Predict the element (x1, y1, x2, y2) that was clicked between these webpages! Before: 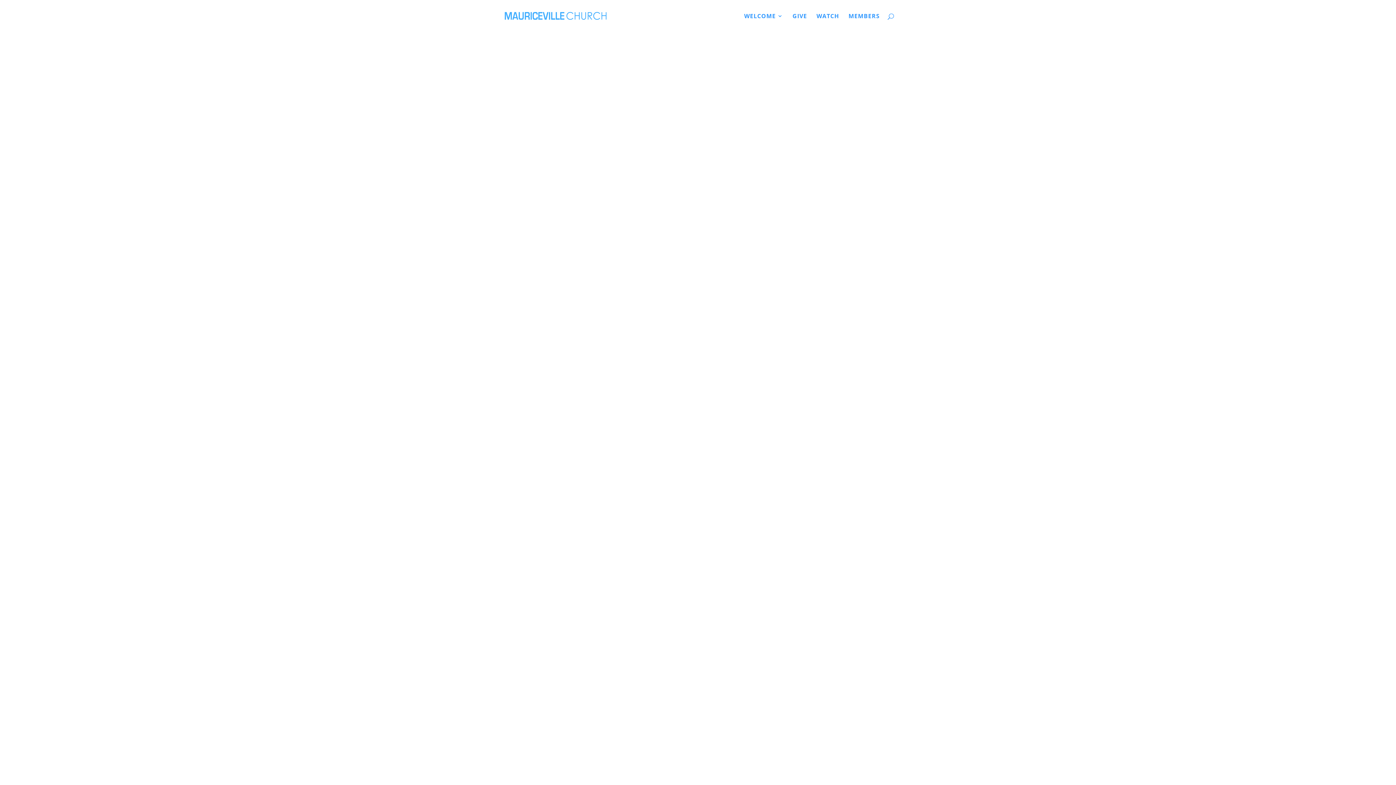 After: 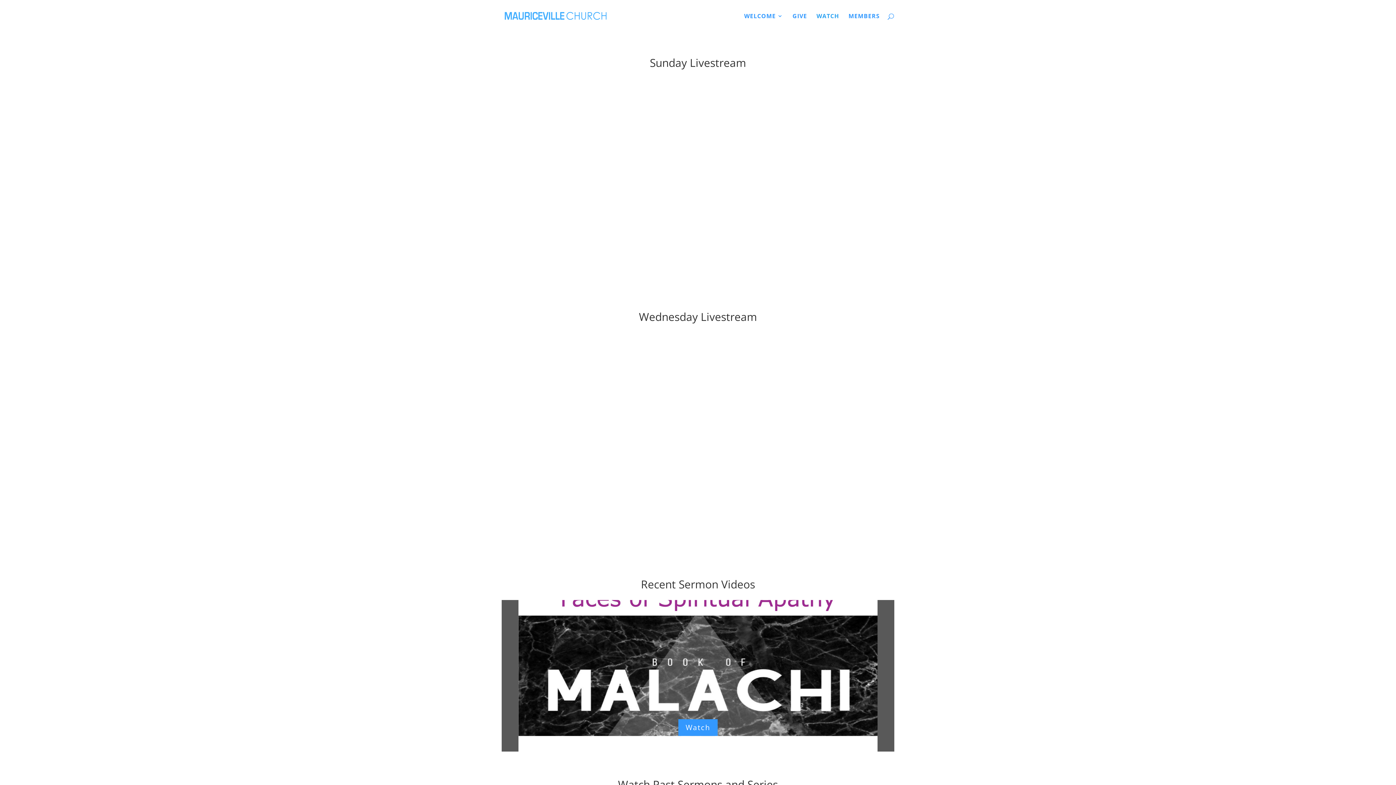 Action: bbox: (816, 13, 839, 32) label: WATCH